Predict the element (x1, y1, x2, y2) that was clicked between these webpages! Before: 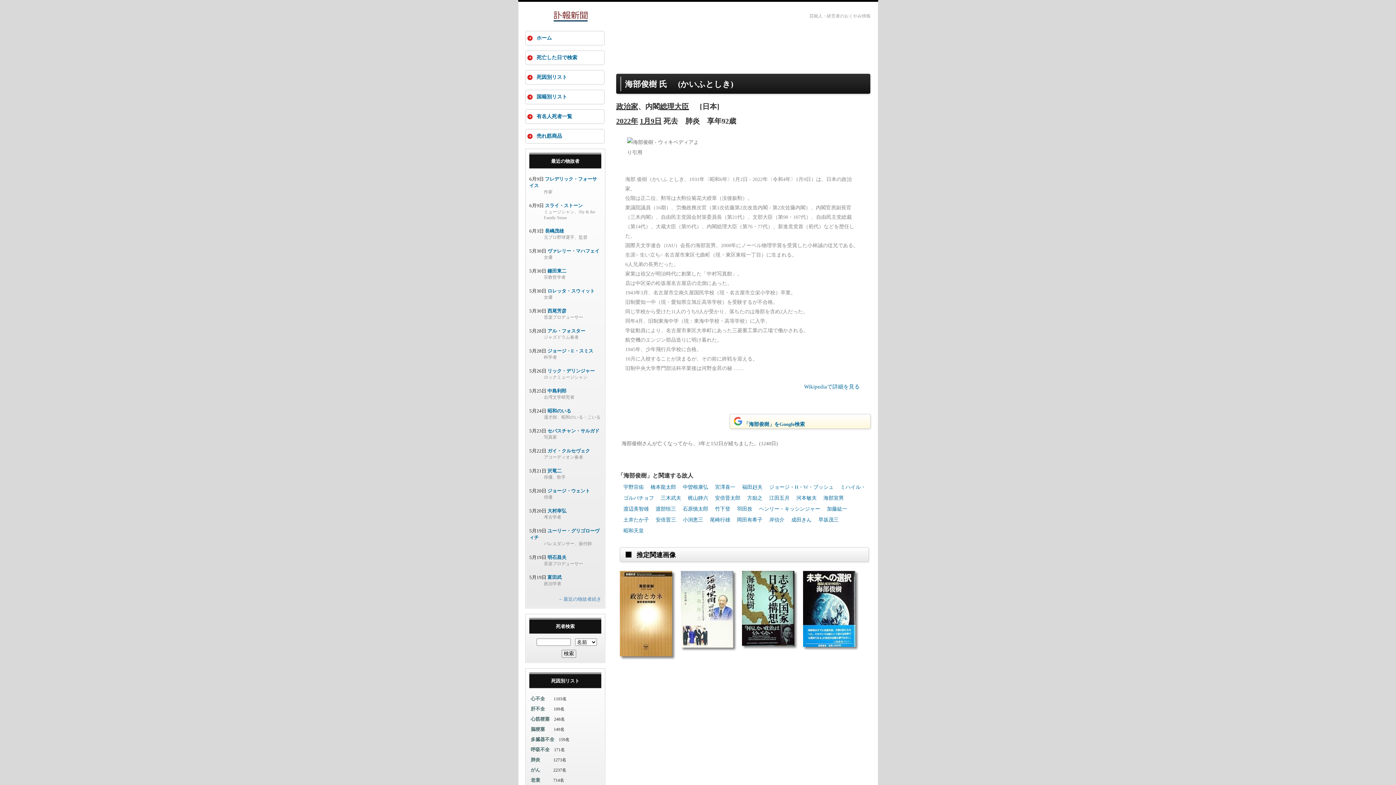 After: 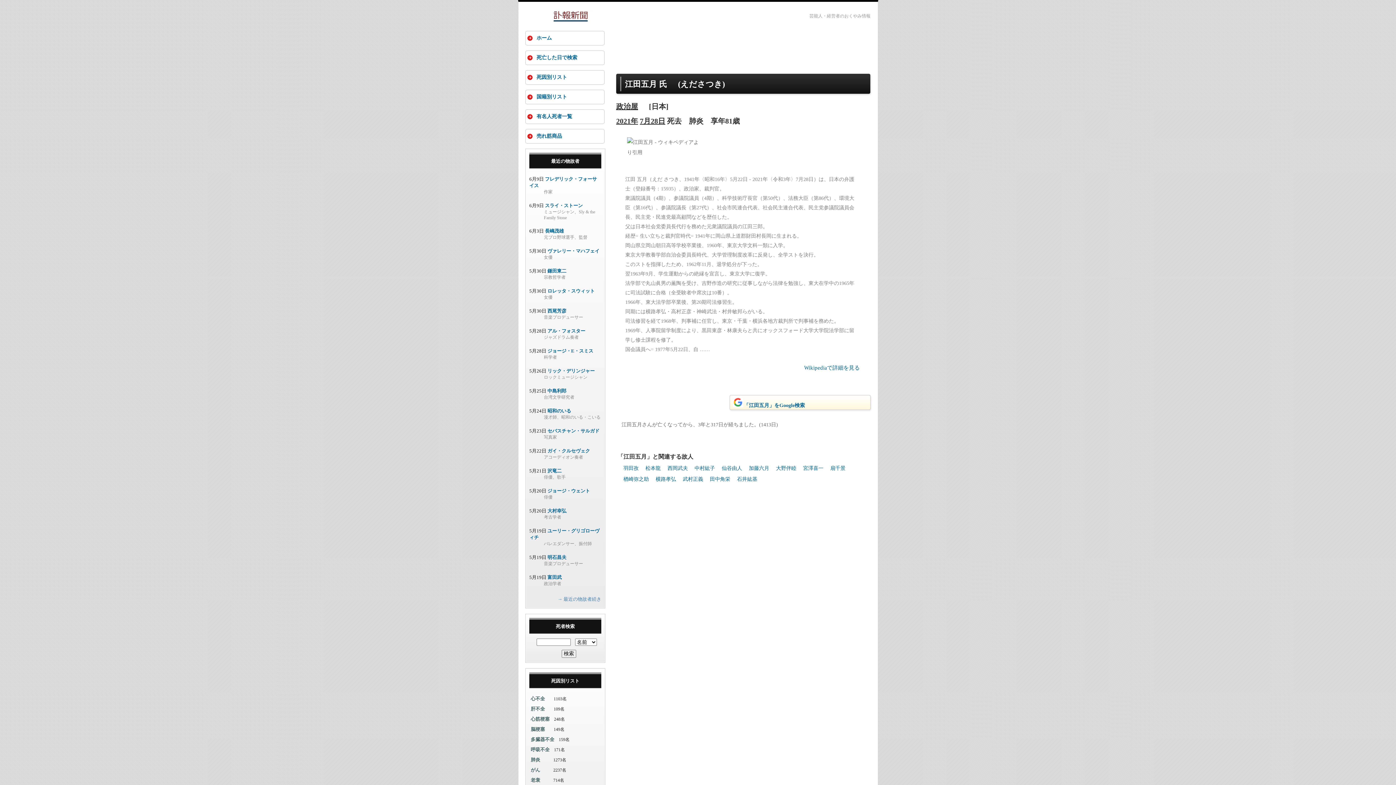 Action: label: 江田五月 bbox: (769, 495, 789, 501)